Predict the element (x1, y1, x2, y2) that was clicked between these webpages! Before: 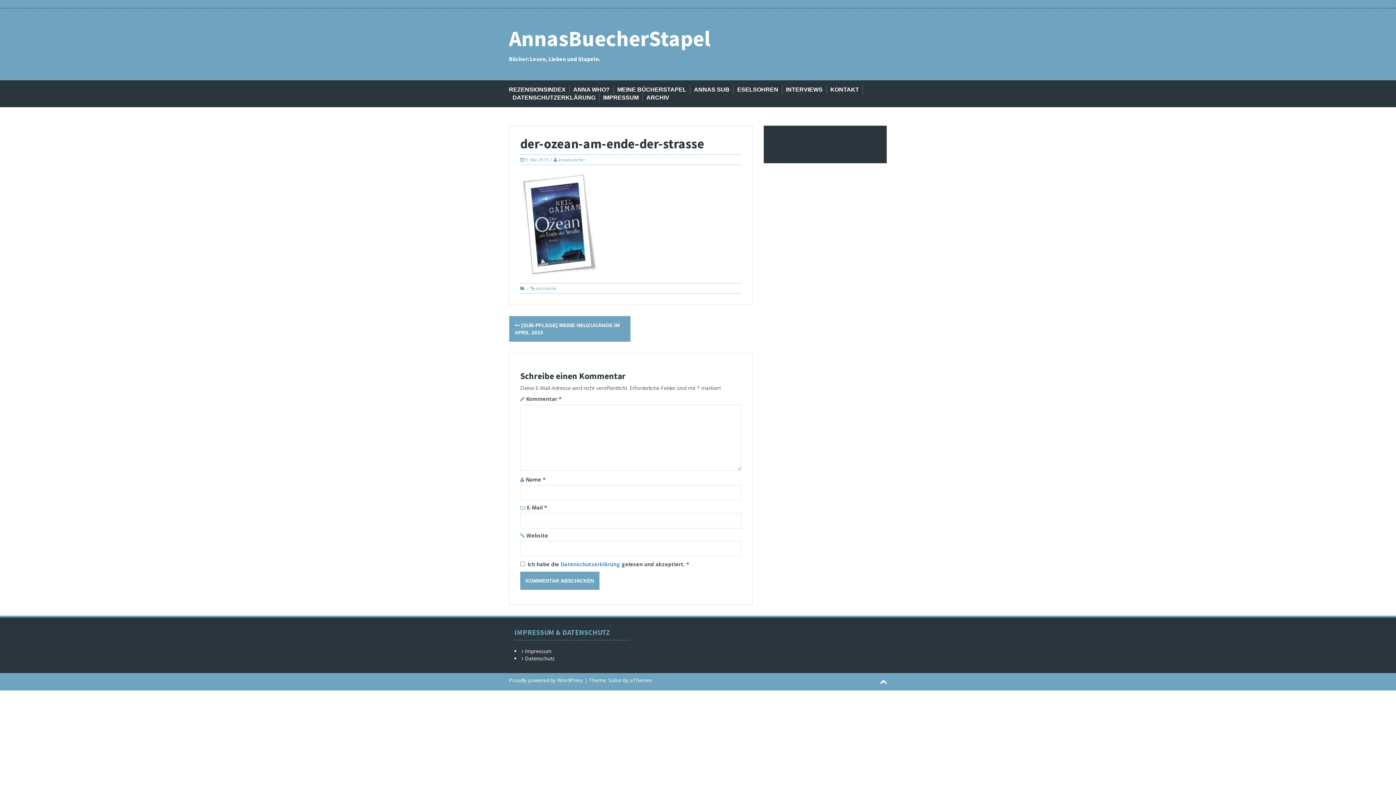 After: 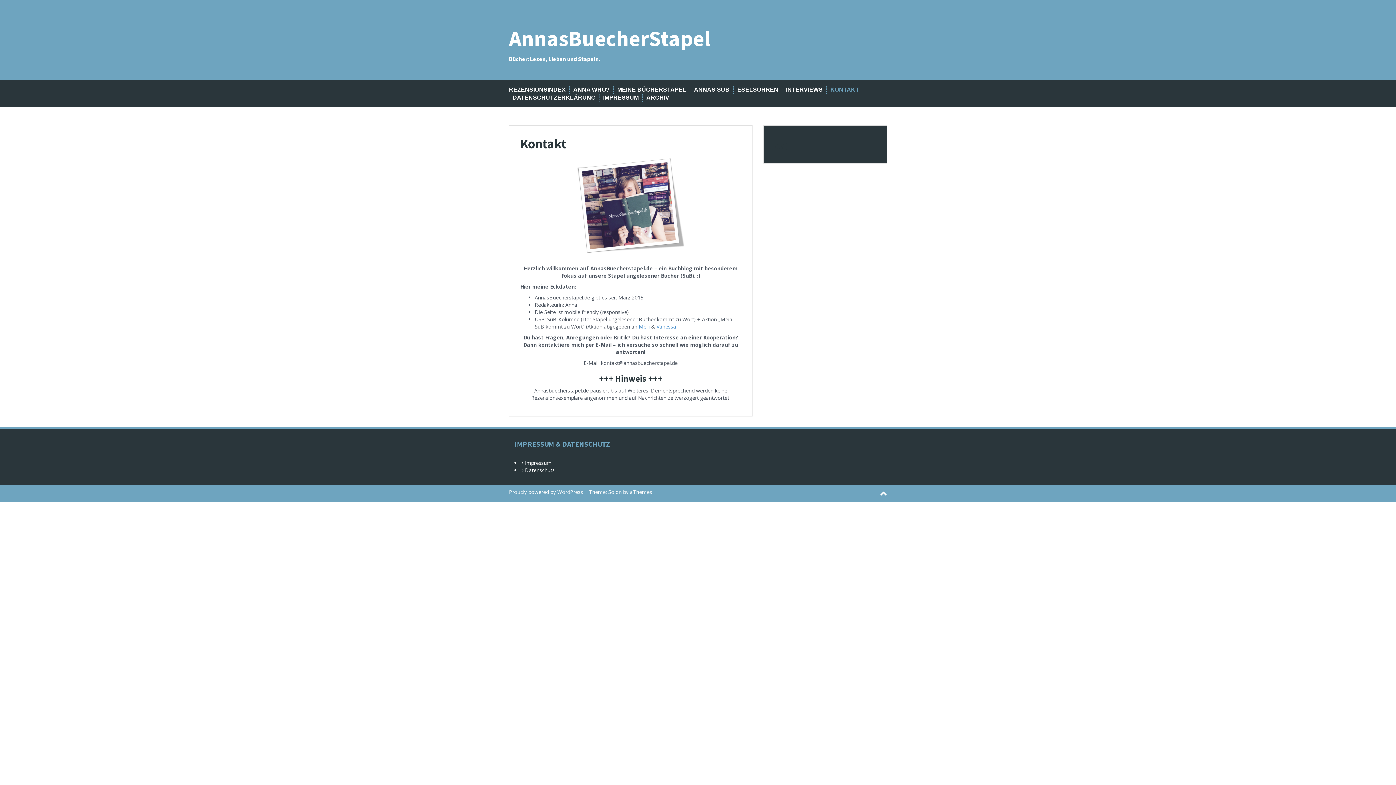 Action: bbox: (830, 85, 859, 93) label: KONTAKT